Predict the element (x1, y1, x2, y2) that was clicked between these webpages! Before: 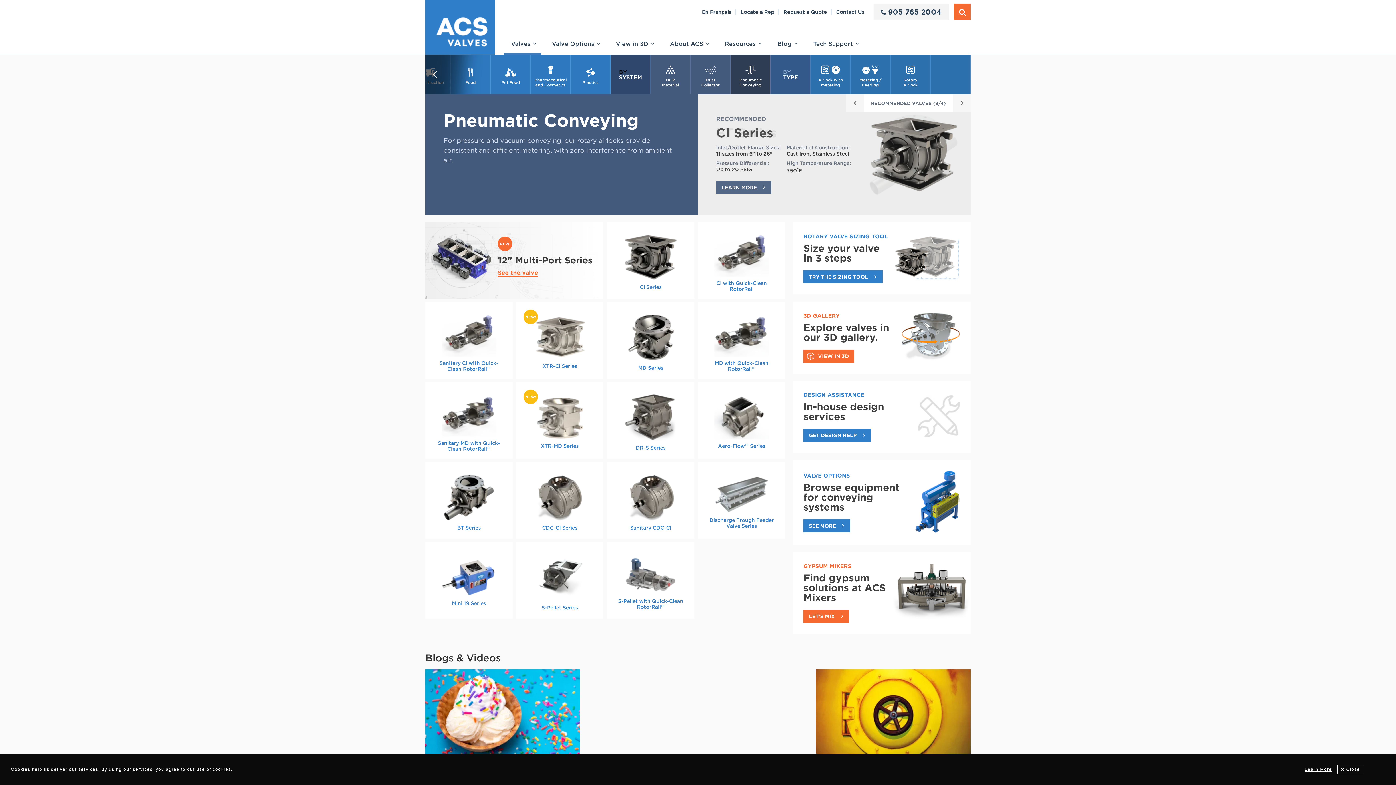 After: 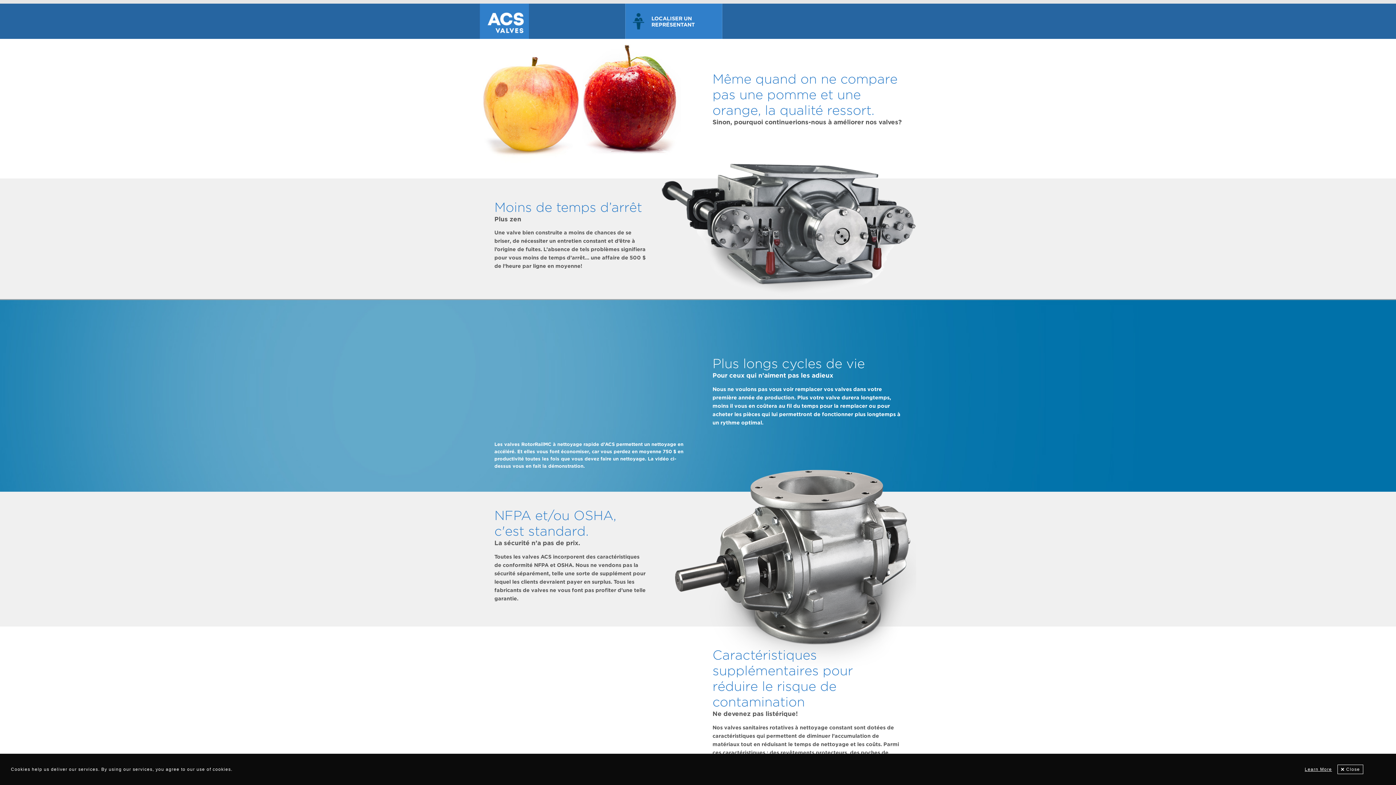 Action: bbox: (702, 8, 731, 14) label: En Français